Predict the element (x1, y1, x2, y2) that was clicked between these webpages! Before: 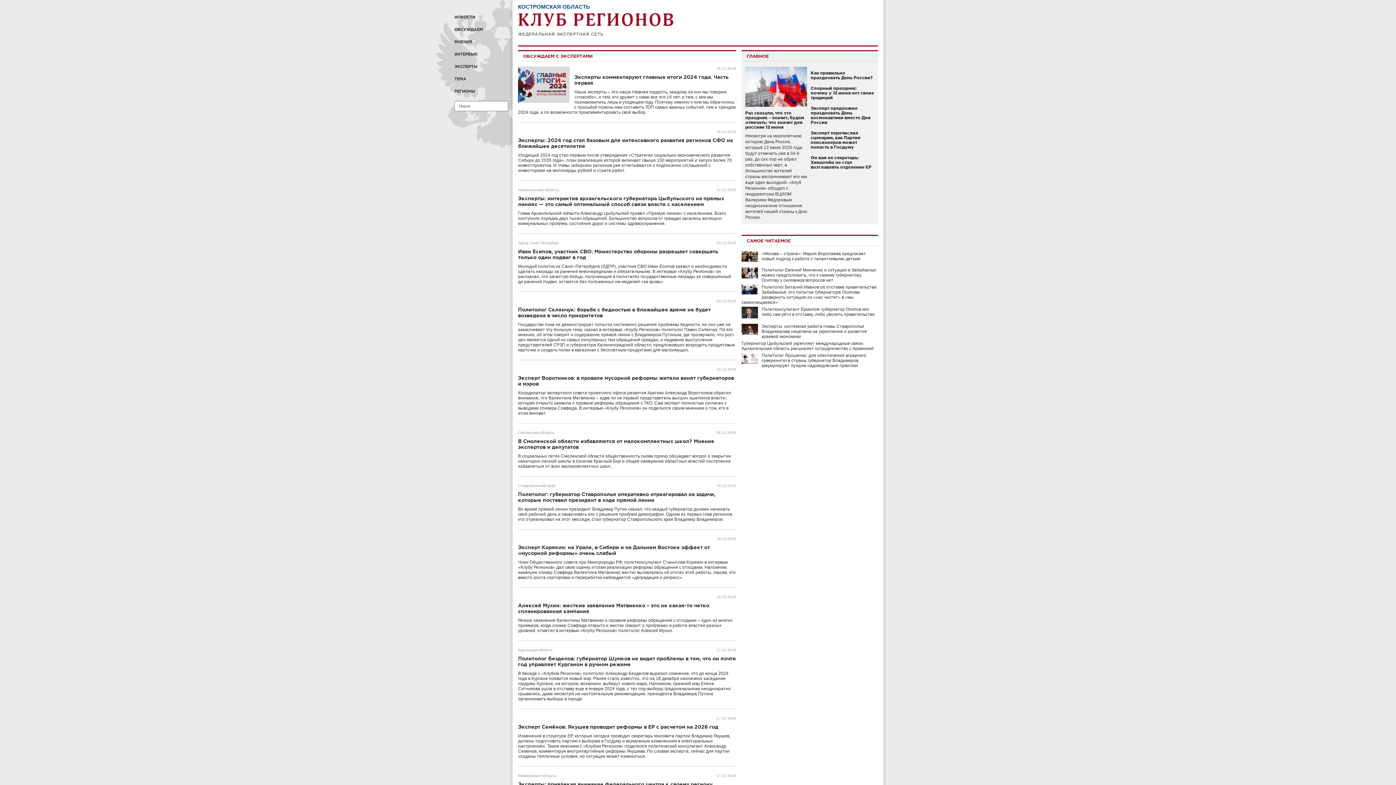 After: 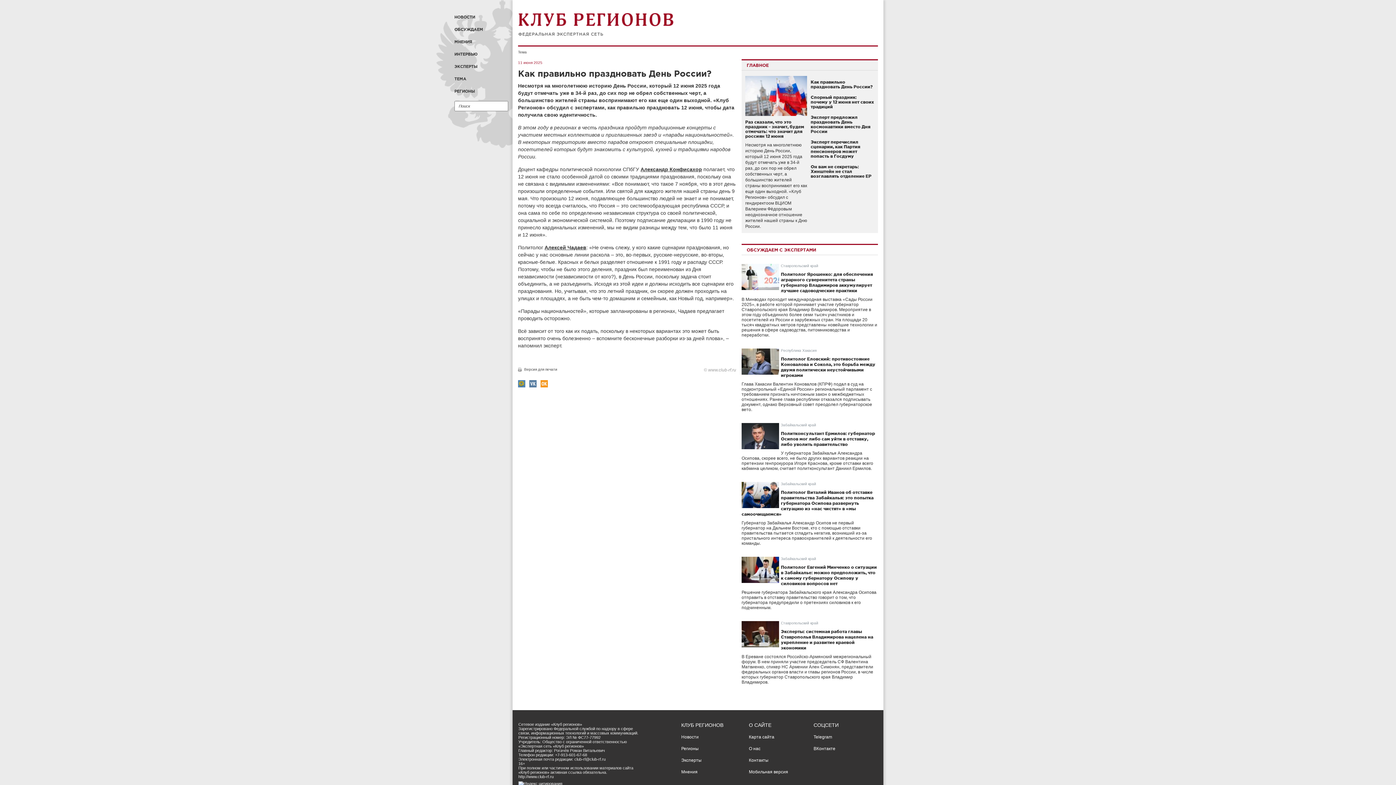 Action: label: Как правильно праздновать День России? bbox: (810, 70, 872, 80)